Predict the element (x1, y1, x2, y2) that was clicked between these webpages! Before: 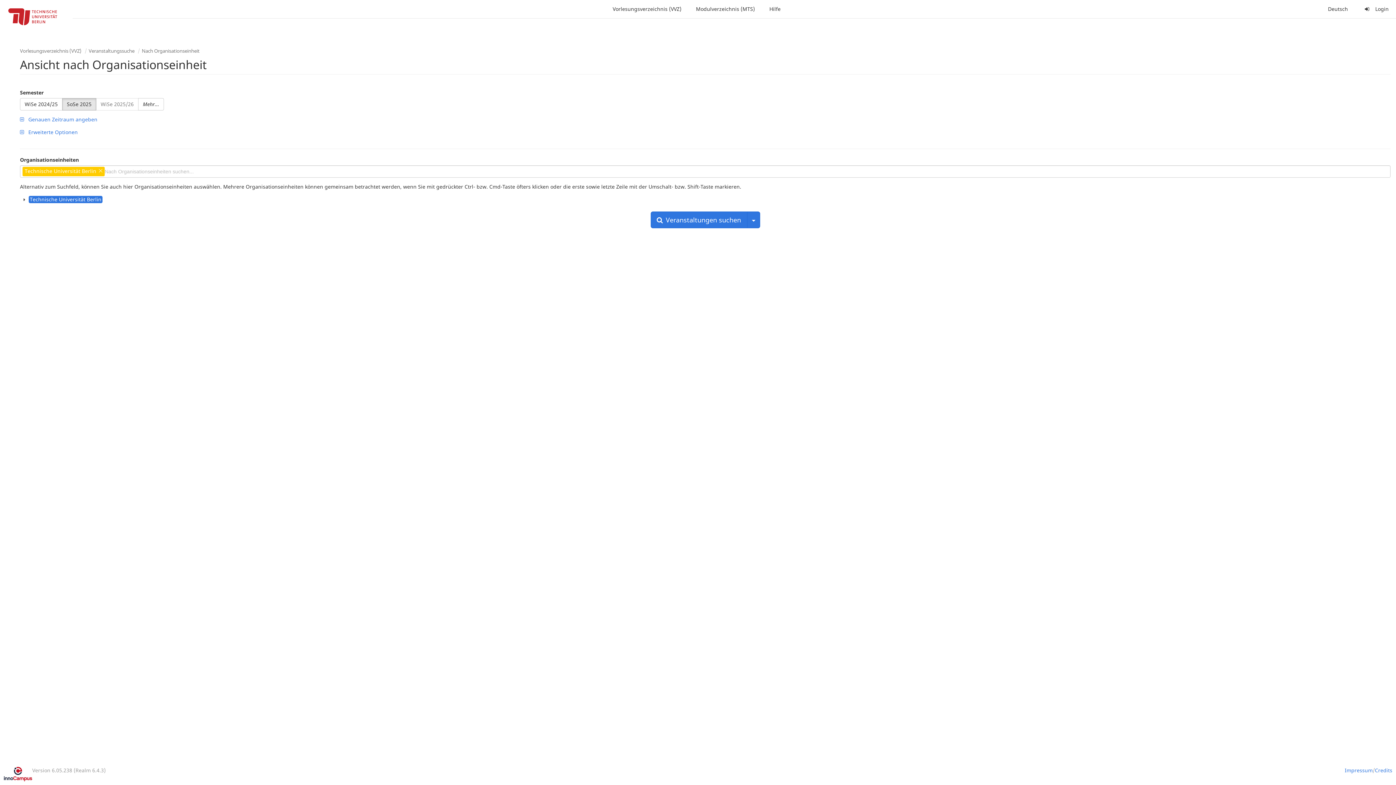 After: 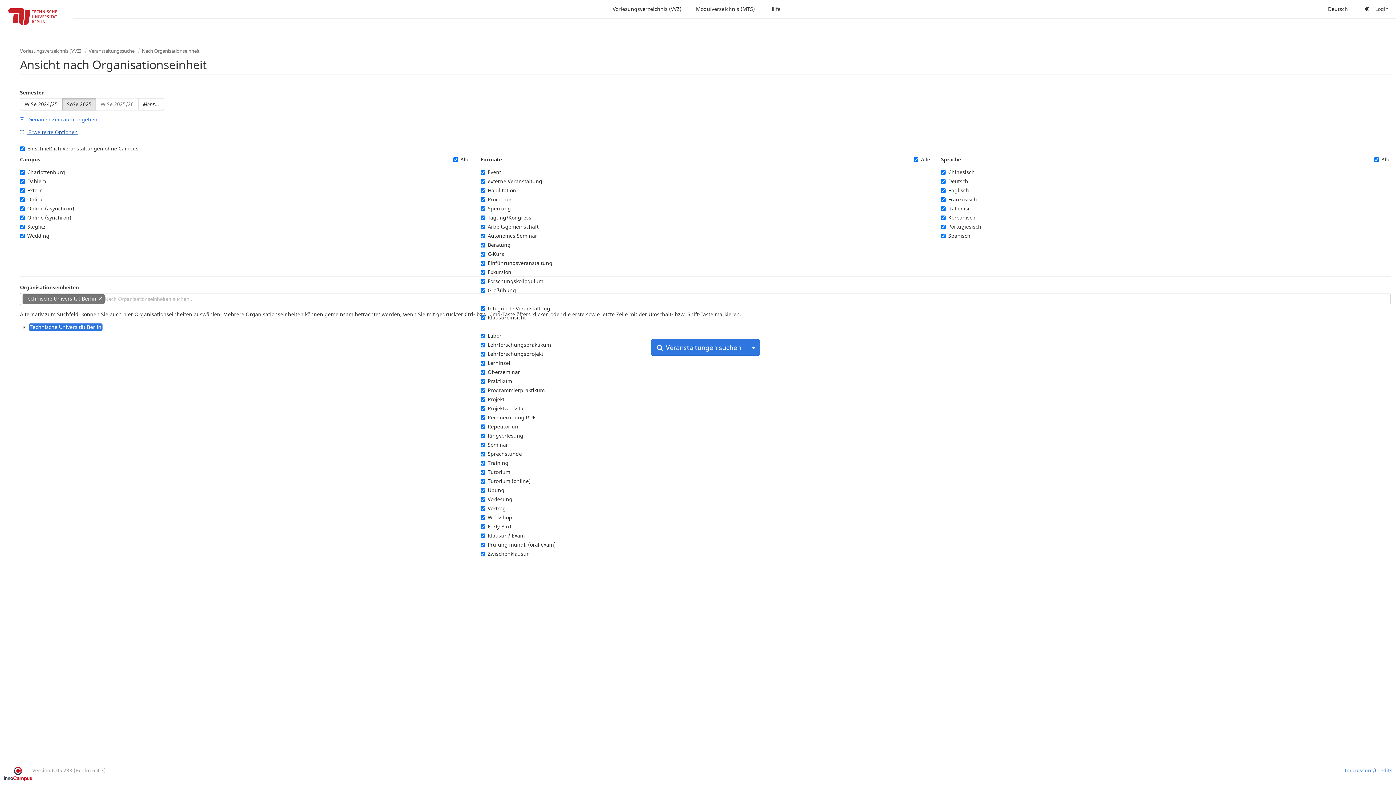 Action: bbox: (20, 128, 77, 135) label:  Erweiterte Optionen